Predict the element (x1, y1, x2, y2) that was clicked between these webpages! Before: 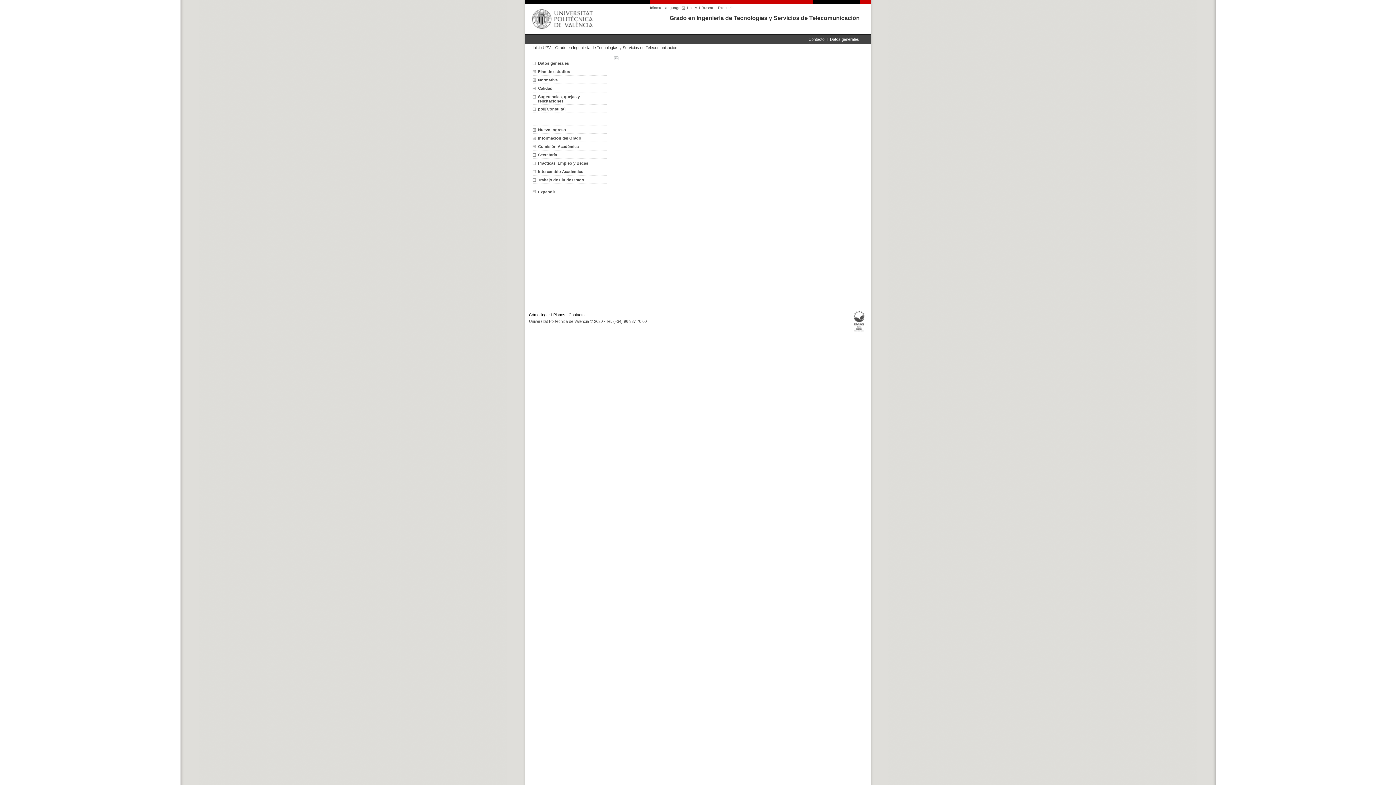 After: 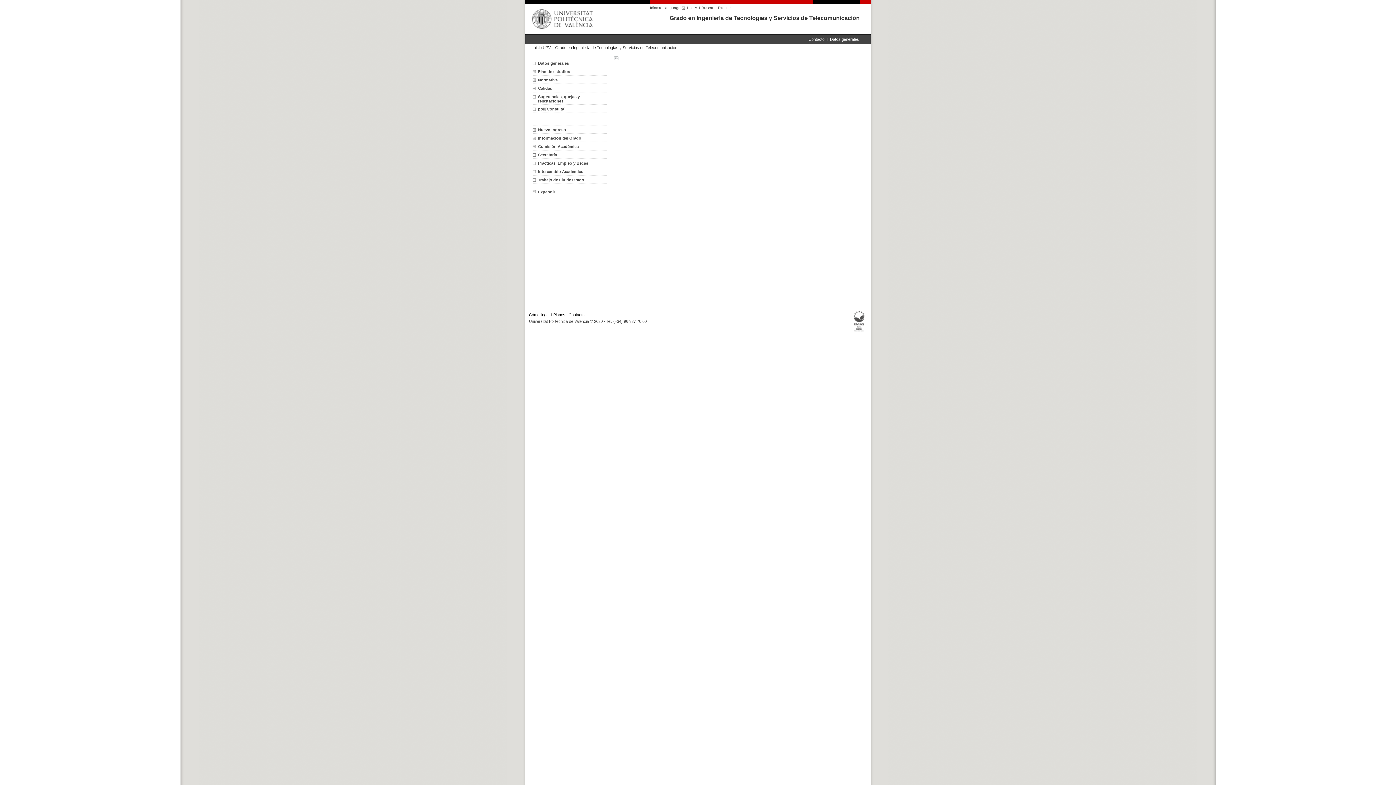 Action: label: Datos generales bbox: (538, 61, 603, 65)